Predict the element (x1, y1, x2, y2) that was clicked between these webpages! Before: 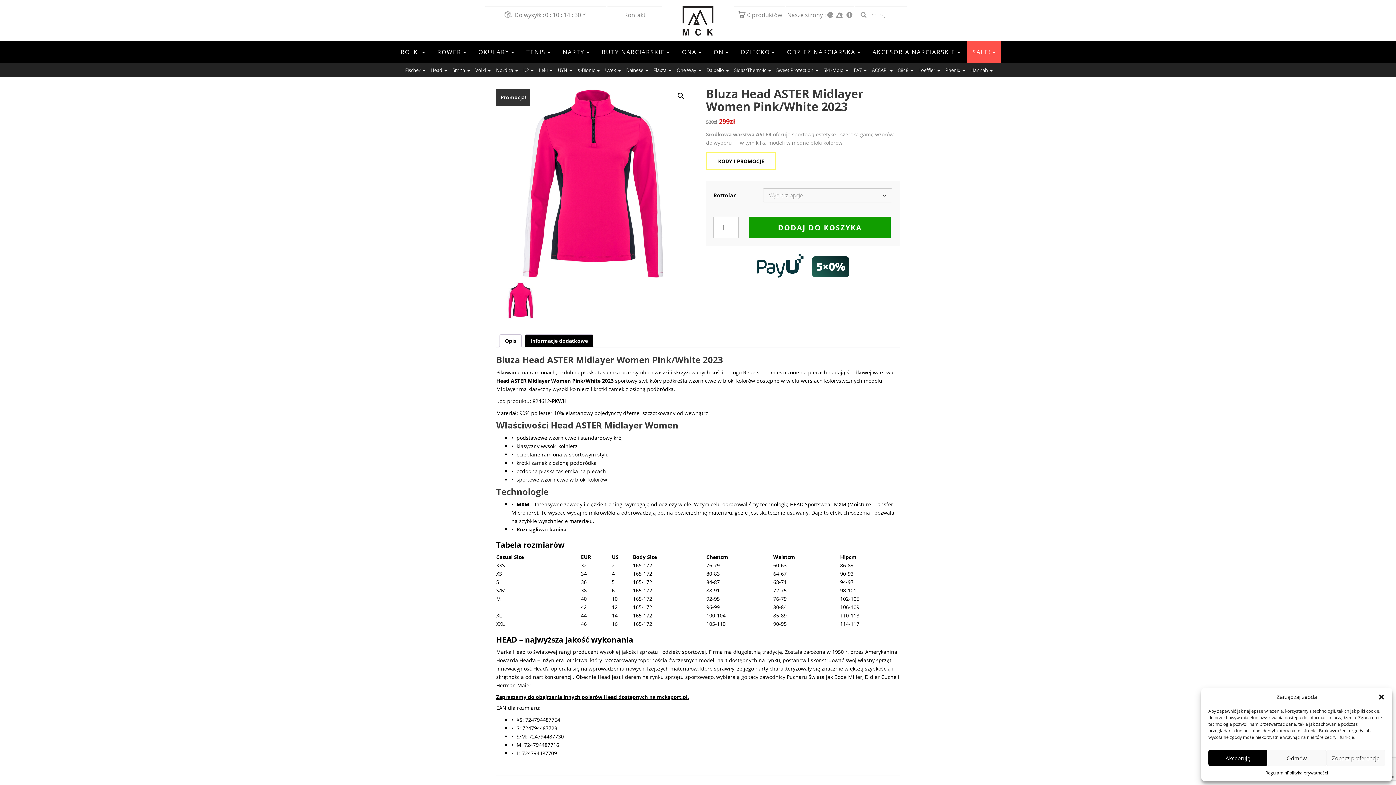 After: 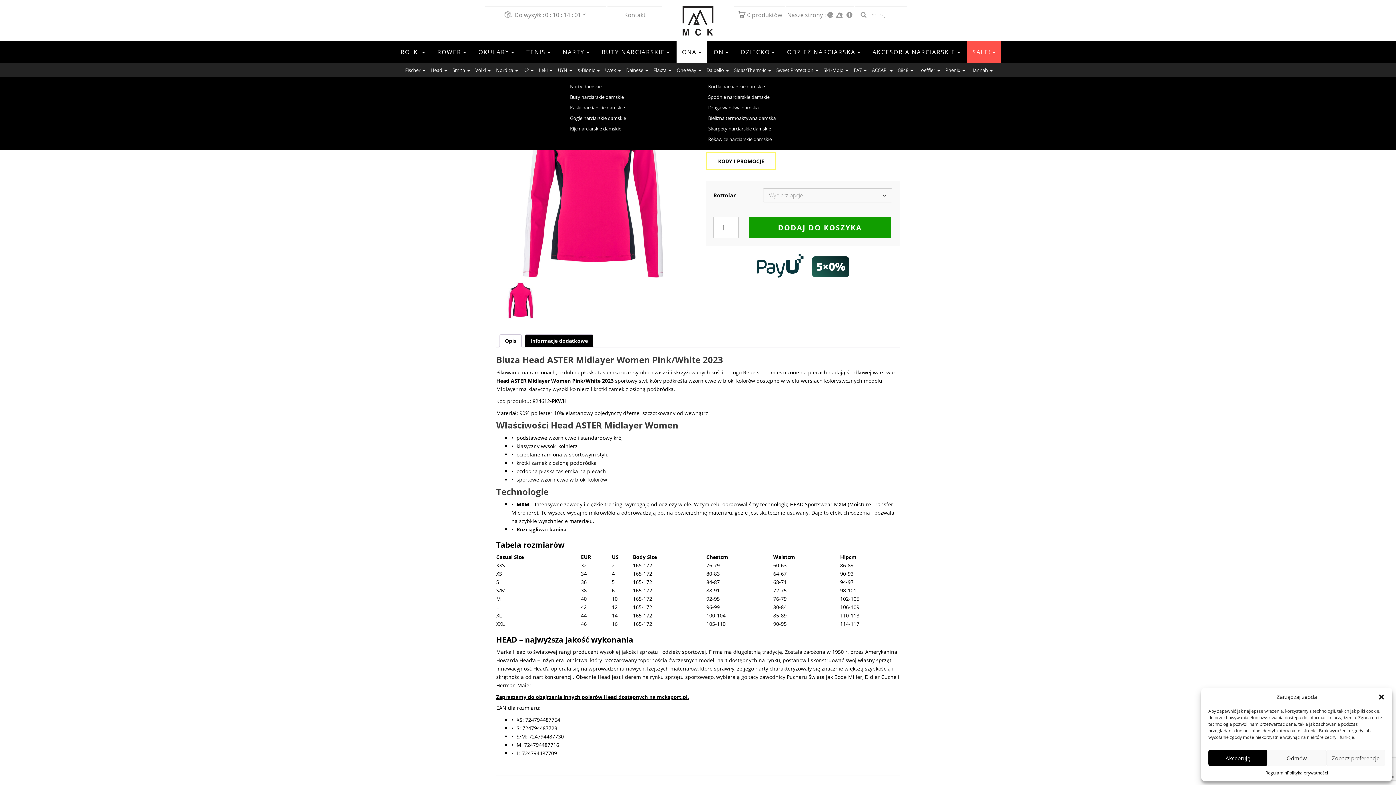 Action: label: ONA bbox: (676, 41, 706, 62)